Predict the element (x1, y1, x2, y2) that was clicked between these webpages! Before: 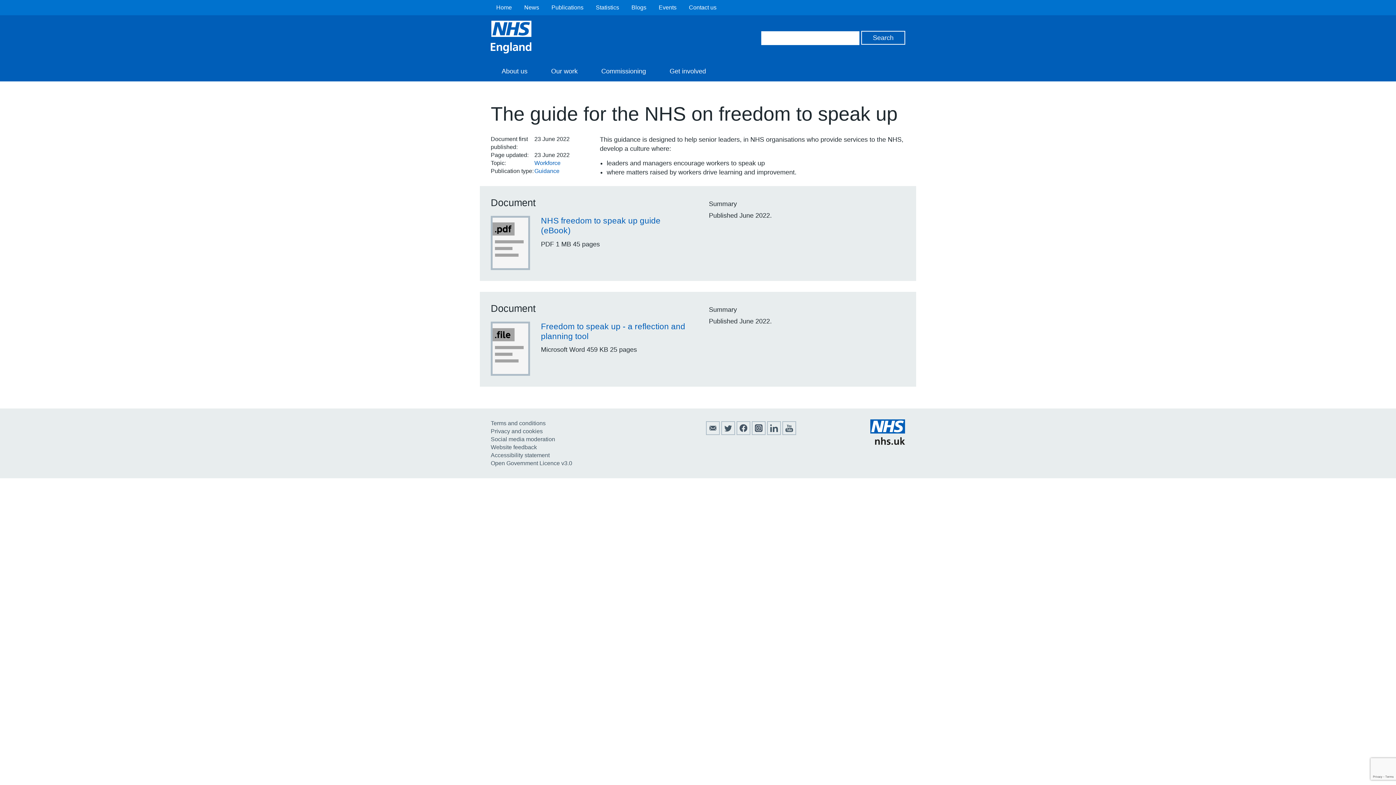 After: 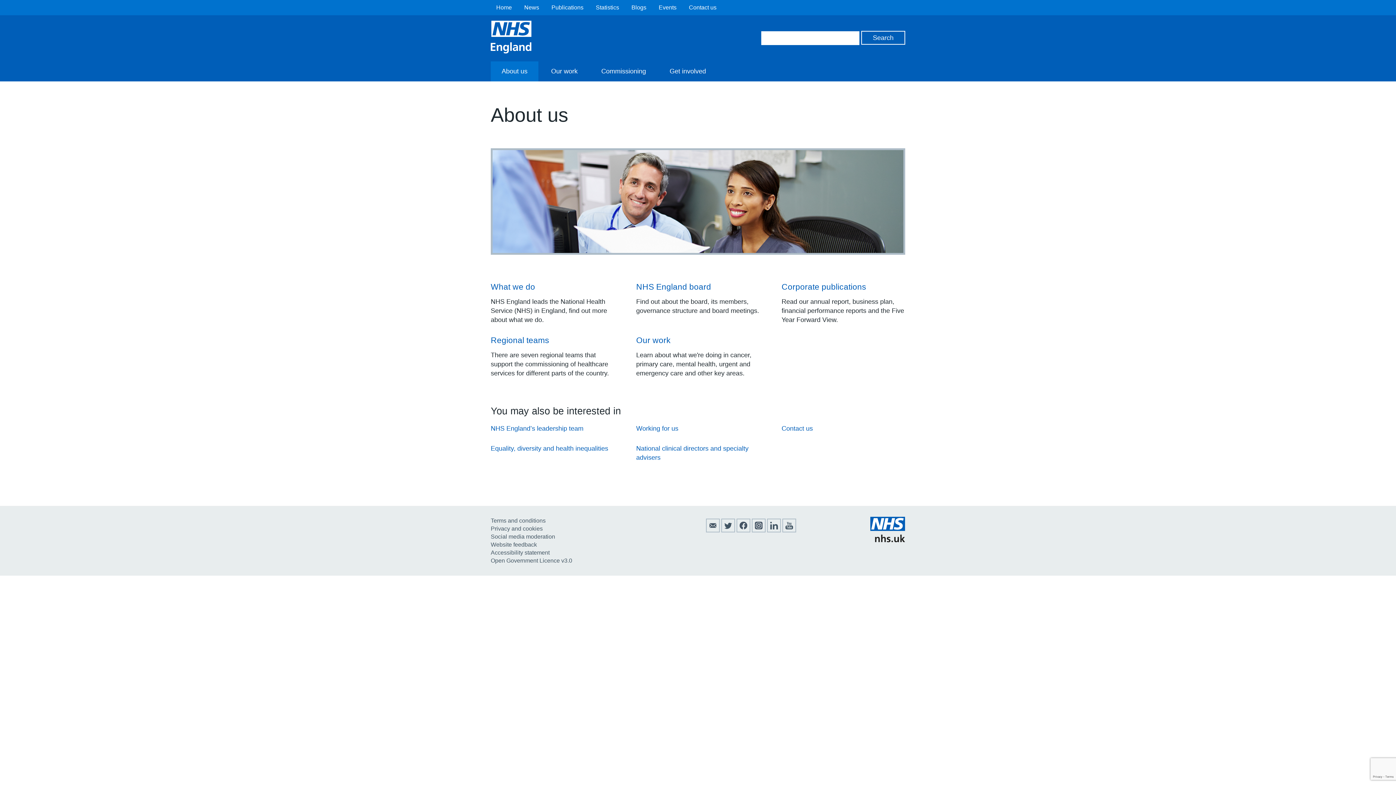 Action: label: About us bbox: (490, 61, 538, 81)